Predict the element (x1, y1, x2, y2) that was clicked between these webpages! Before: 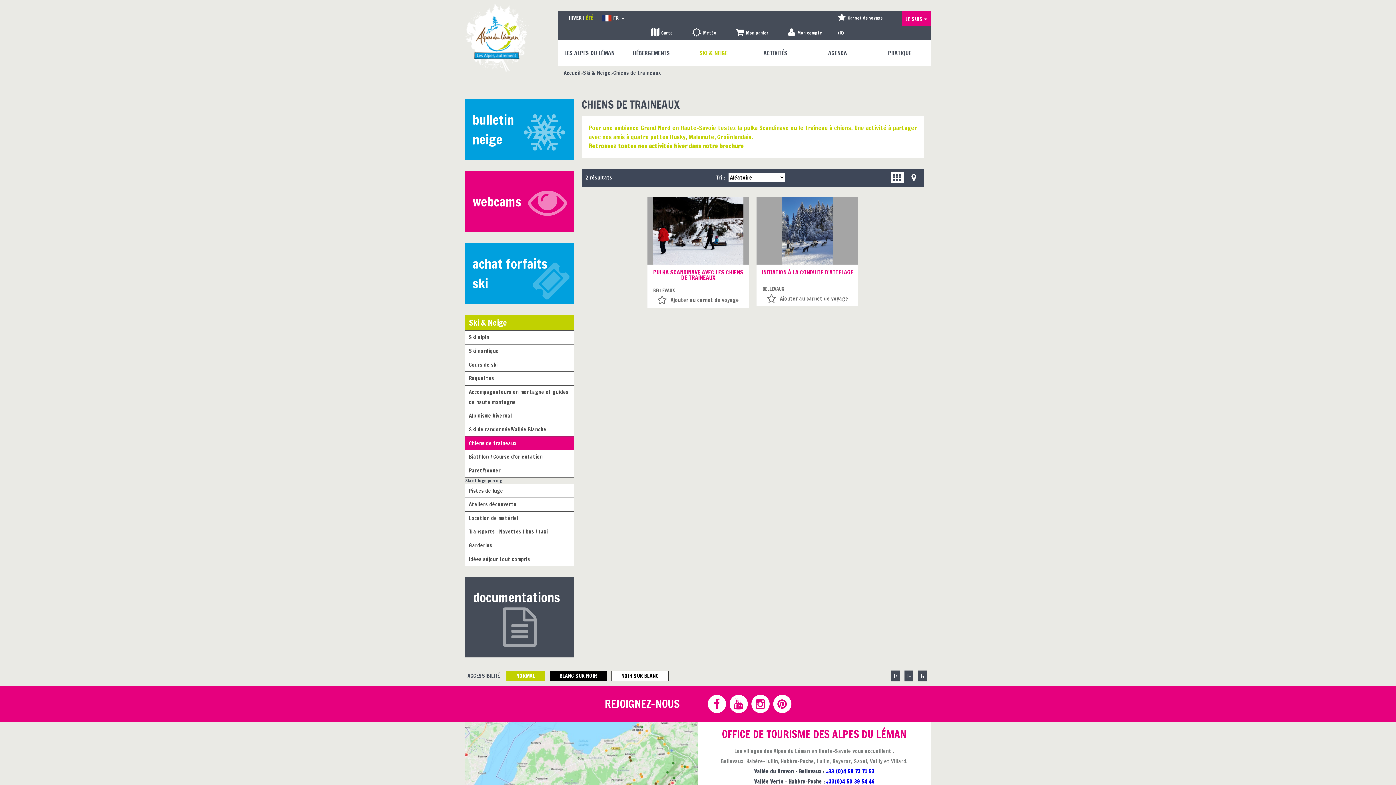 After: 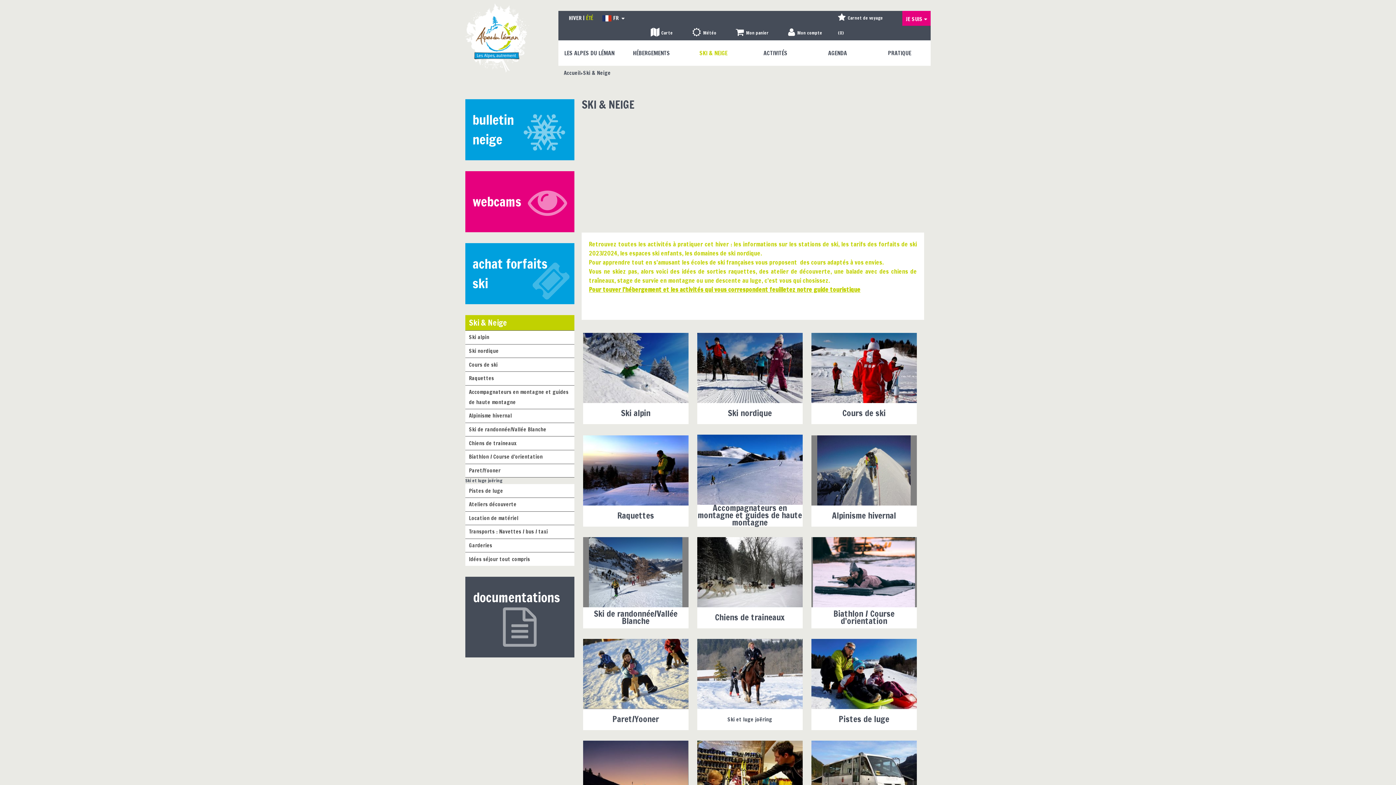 Action: label: Ski & Neige bbox: (465, 315, 574, 330)